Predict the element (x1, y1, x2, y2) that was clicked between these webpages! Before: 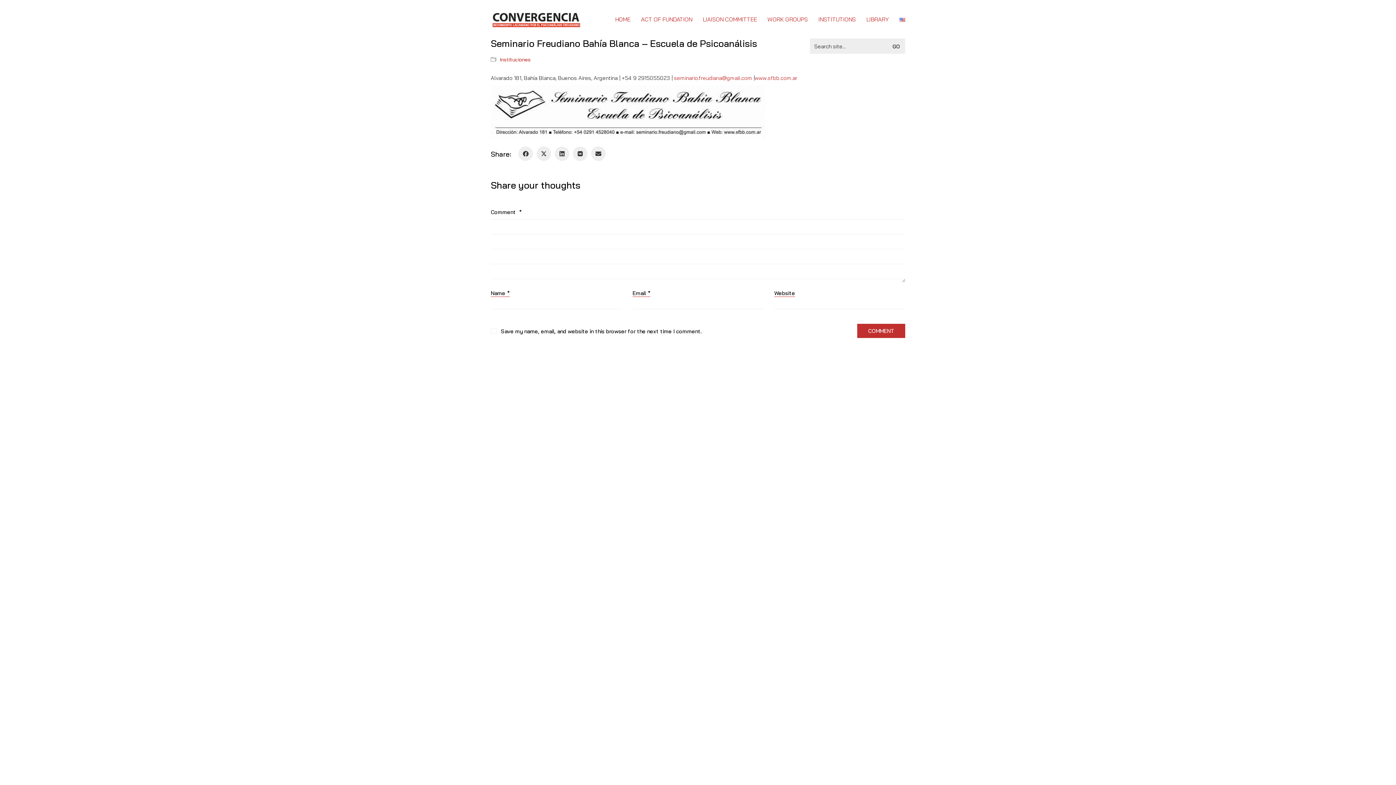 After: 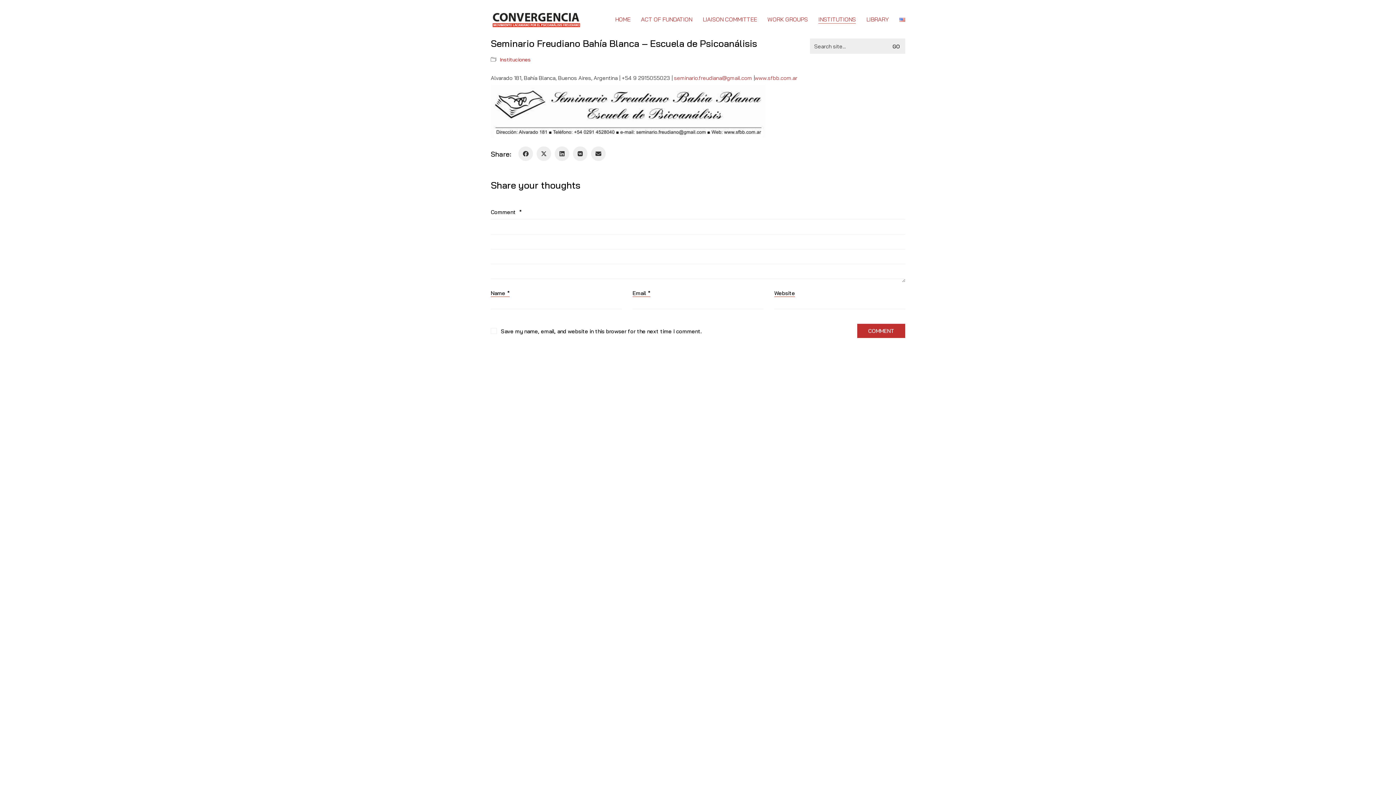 Action: label: INSTITUTIONS bbox: (818, 15, 856, 23)